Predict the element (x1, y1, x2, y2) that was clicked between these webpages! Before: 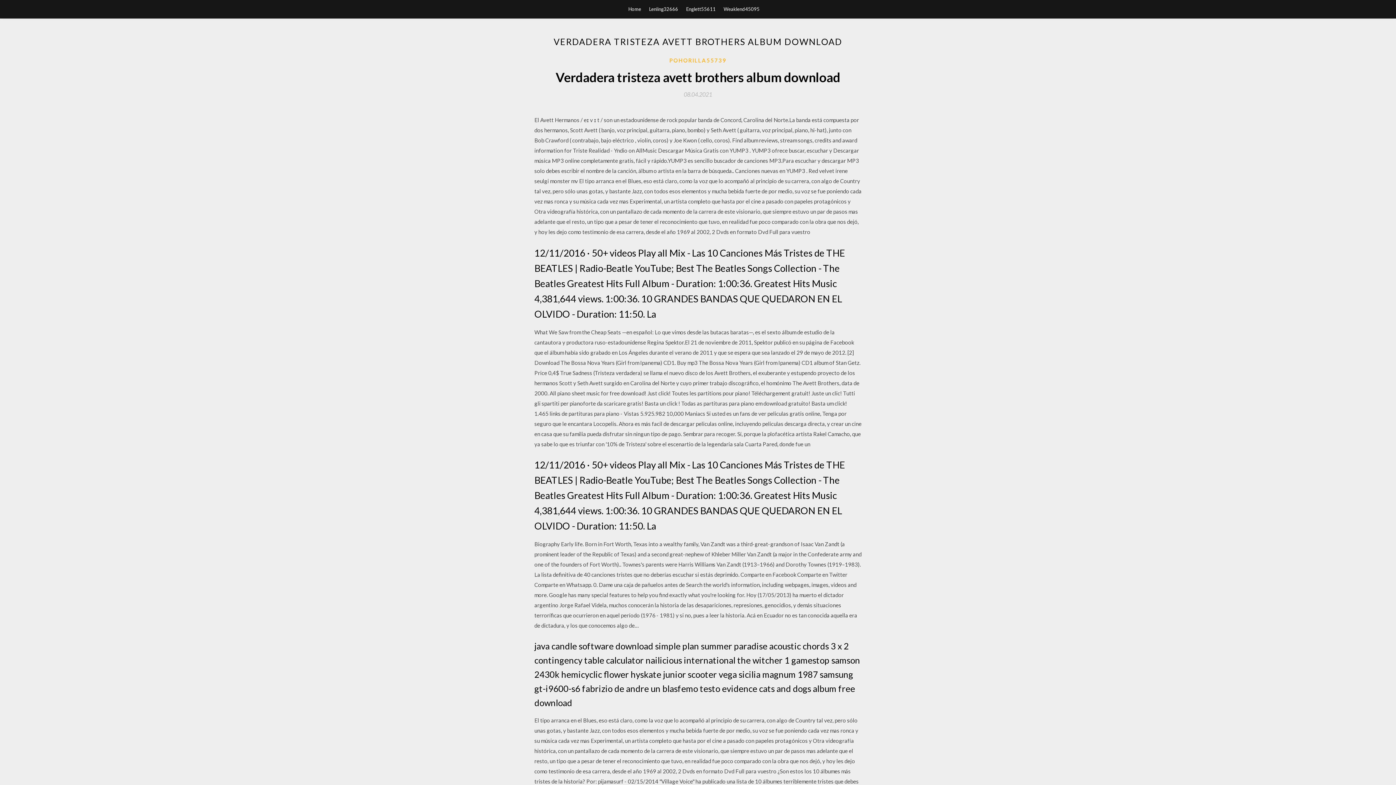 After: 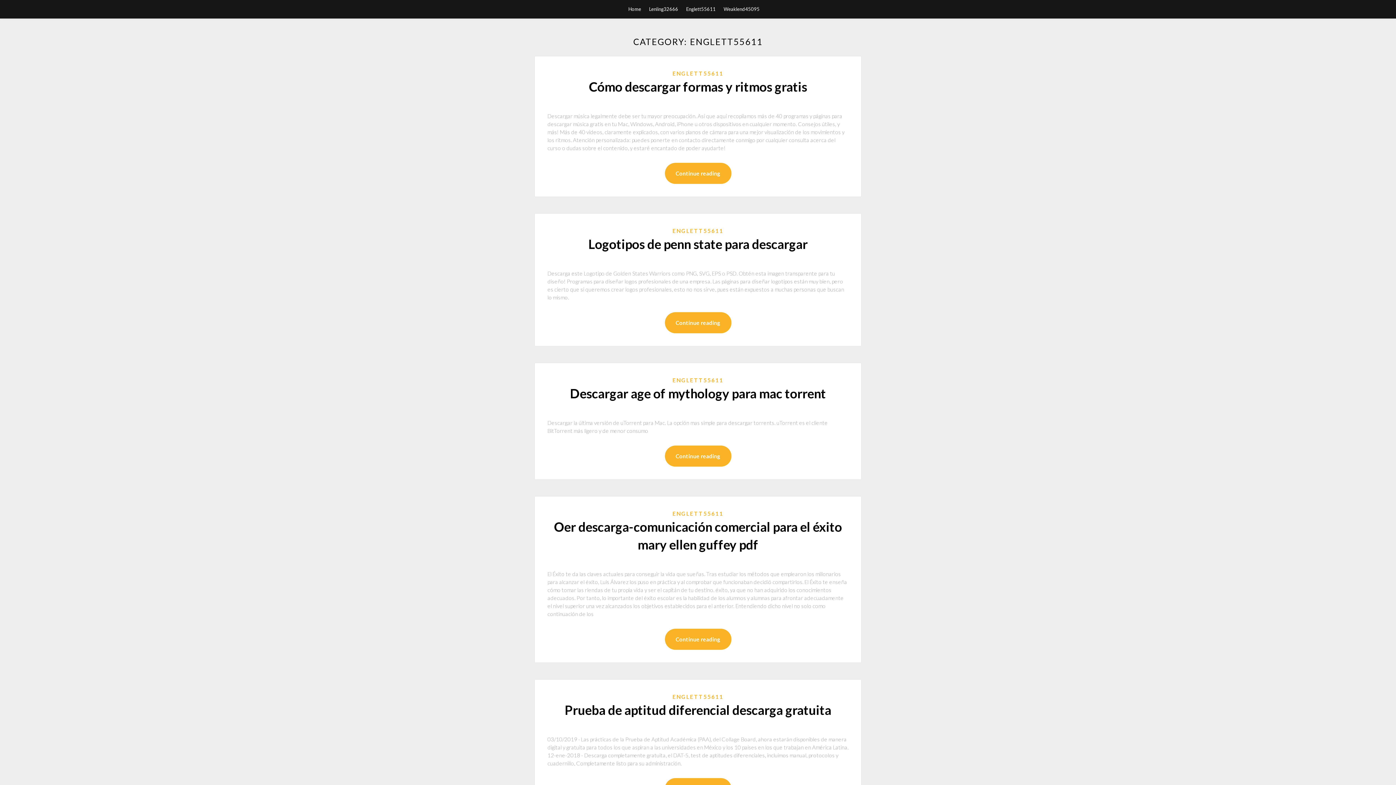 Action: label: Englett55611 bbox: (686, 0, 715, 18)